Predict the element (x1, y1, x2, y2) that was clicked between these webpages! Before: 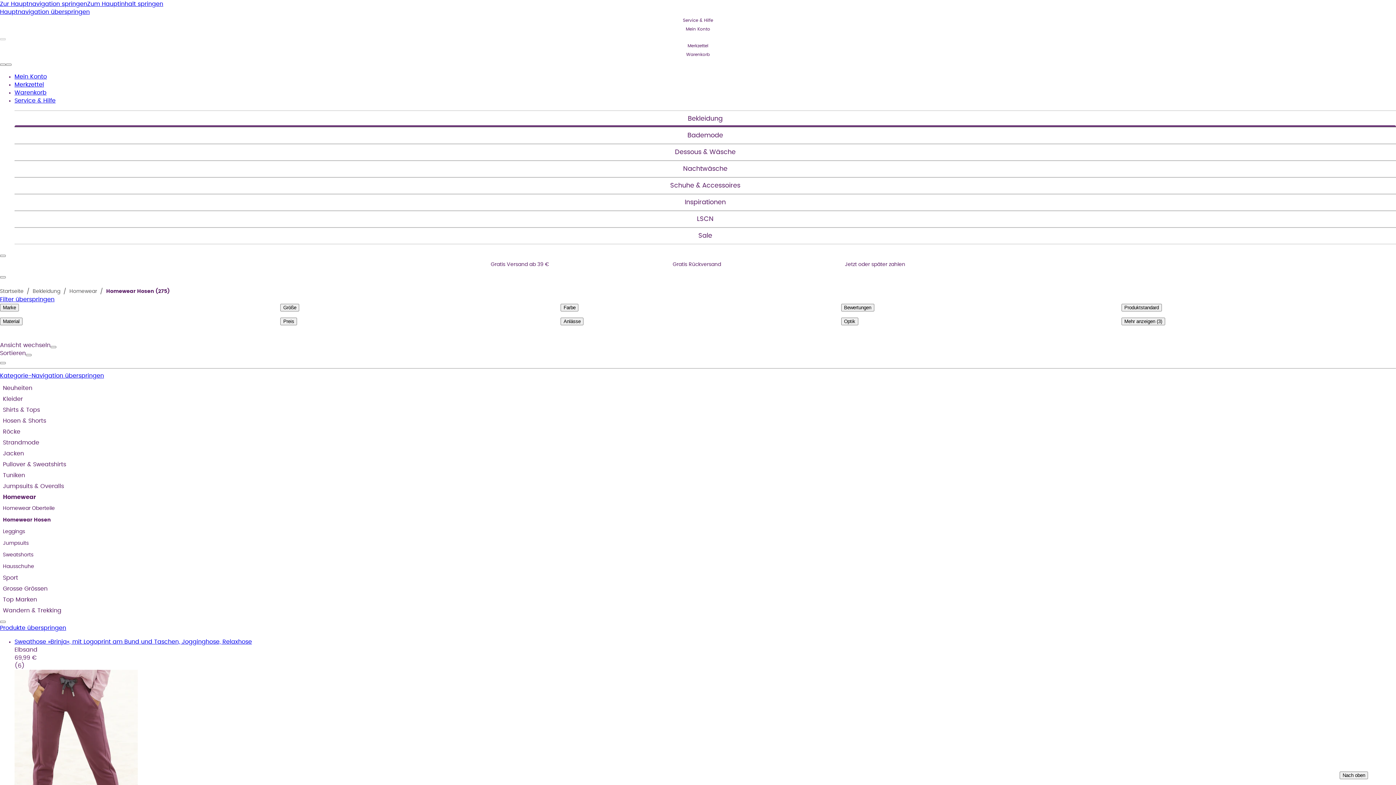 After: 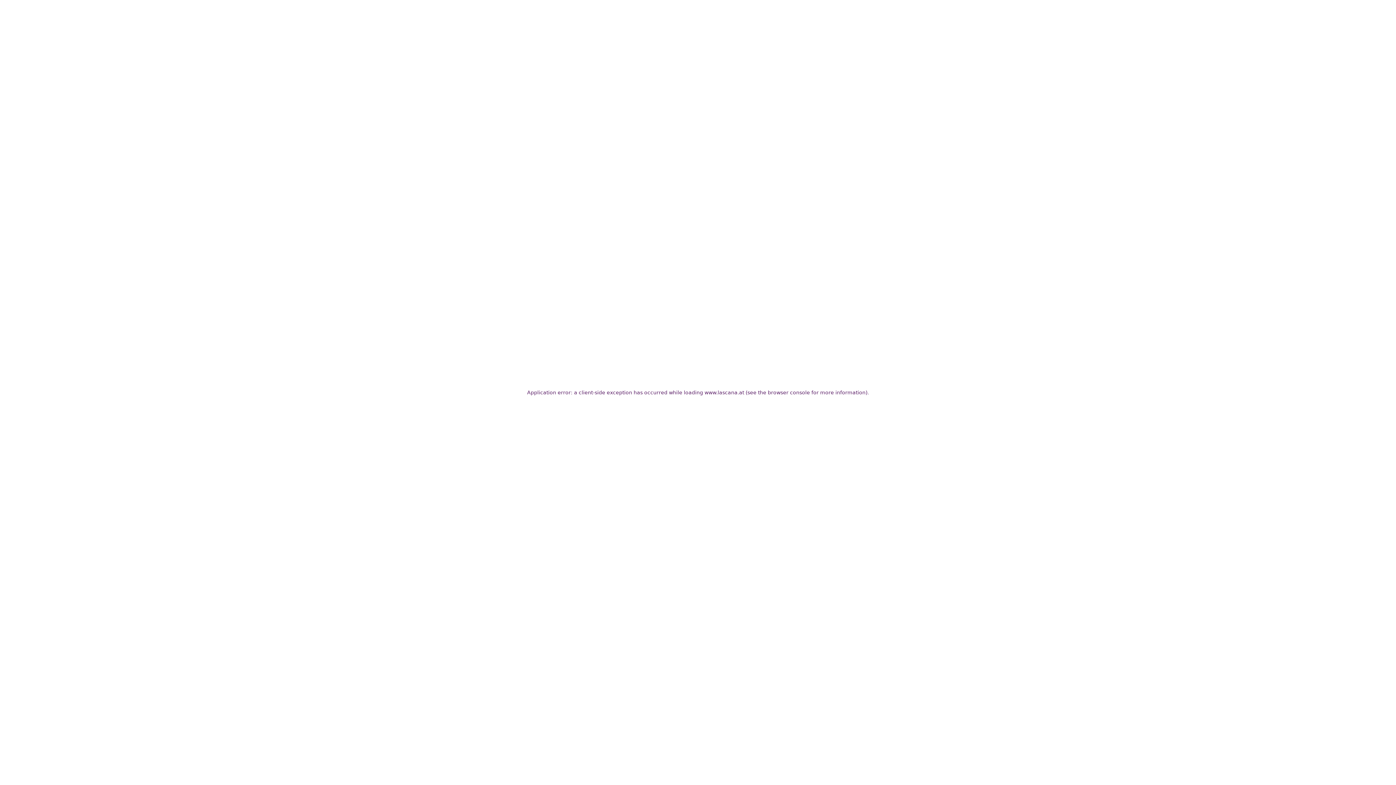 Action: label: Neuheiten bbox: (2, 384, 1390, 392)